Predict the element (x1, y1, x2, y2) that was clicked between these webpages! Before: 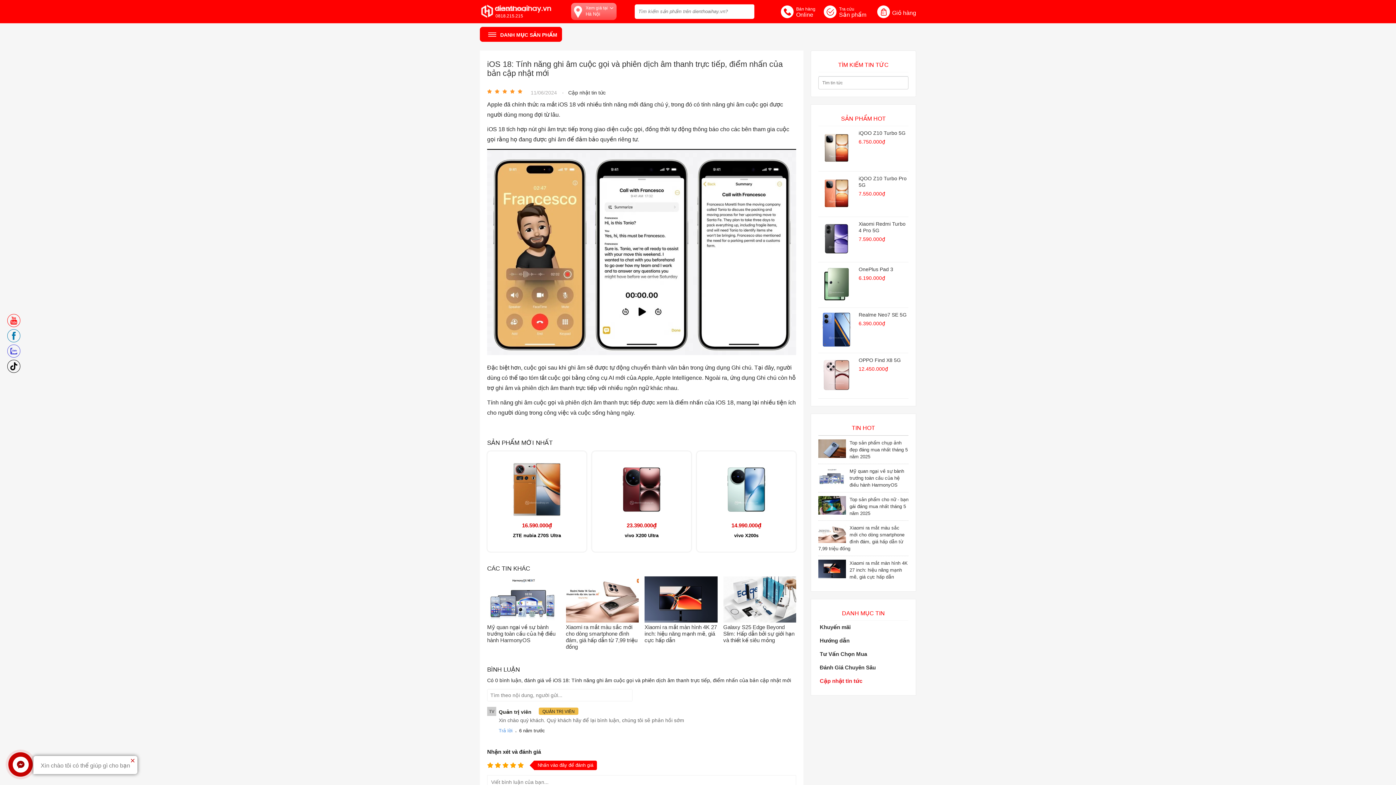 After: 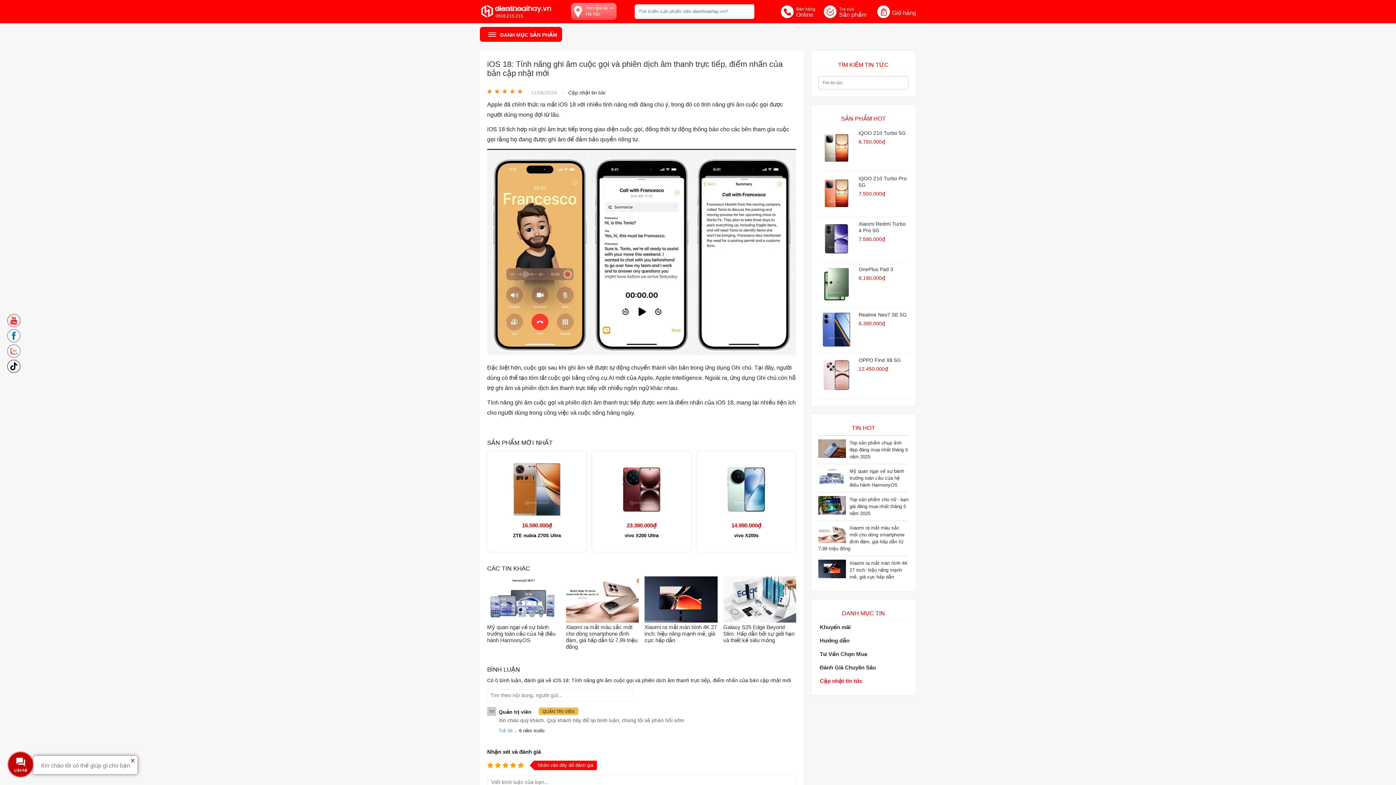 Action: bbox: (9, 350, 17, 356)